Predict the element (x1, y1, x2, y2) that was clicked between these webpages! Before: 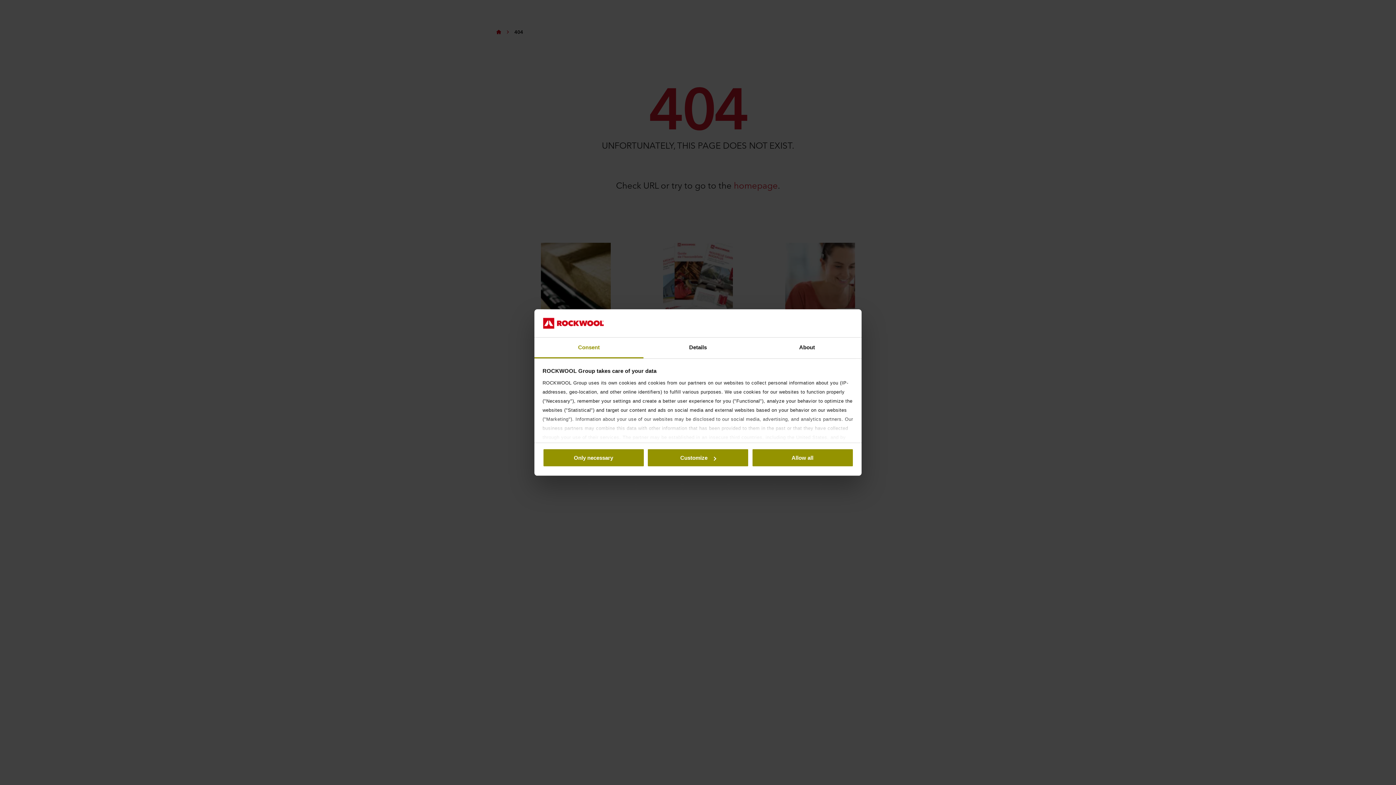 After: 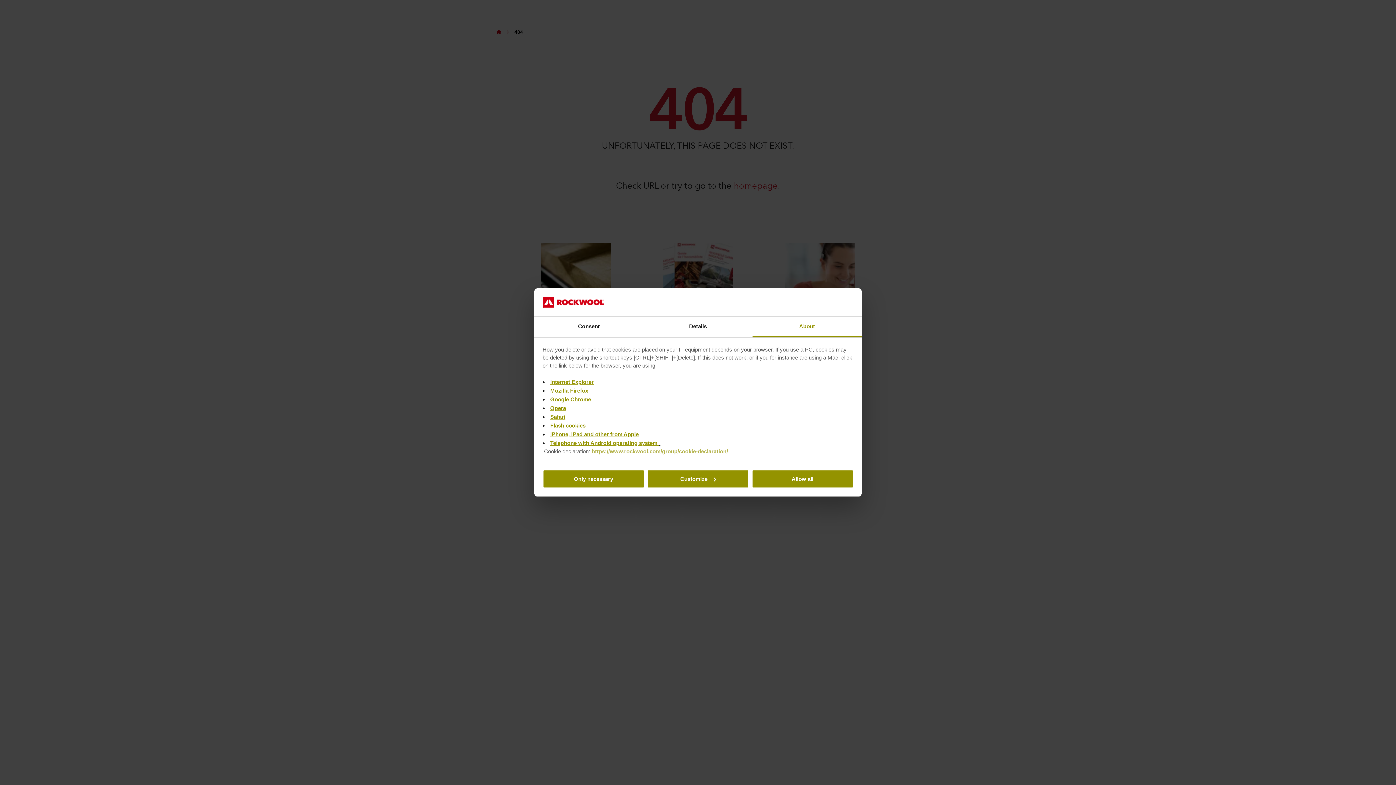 Action: label: About bbox: (752, 337, 861, 358)